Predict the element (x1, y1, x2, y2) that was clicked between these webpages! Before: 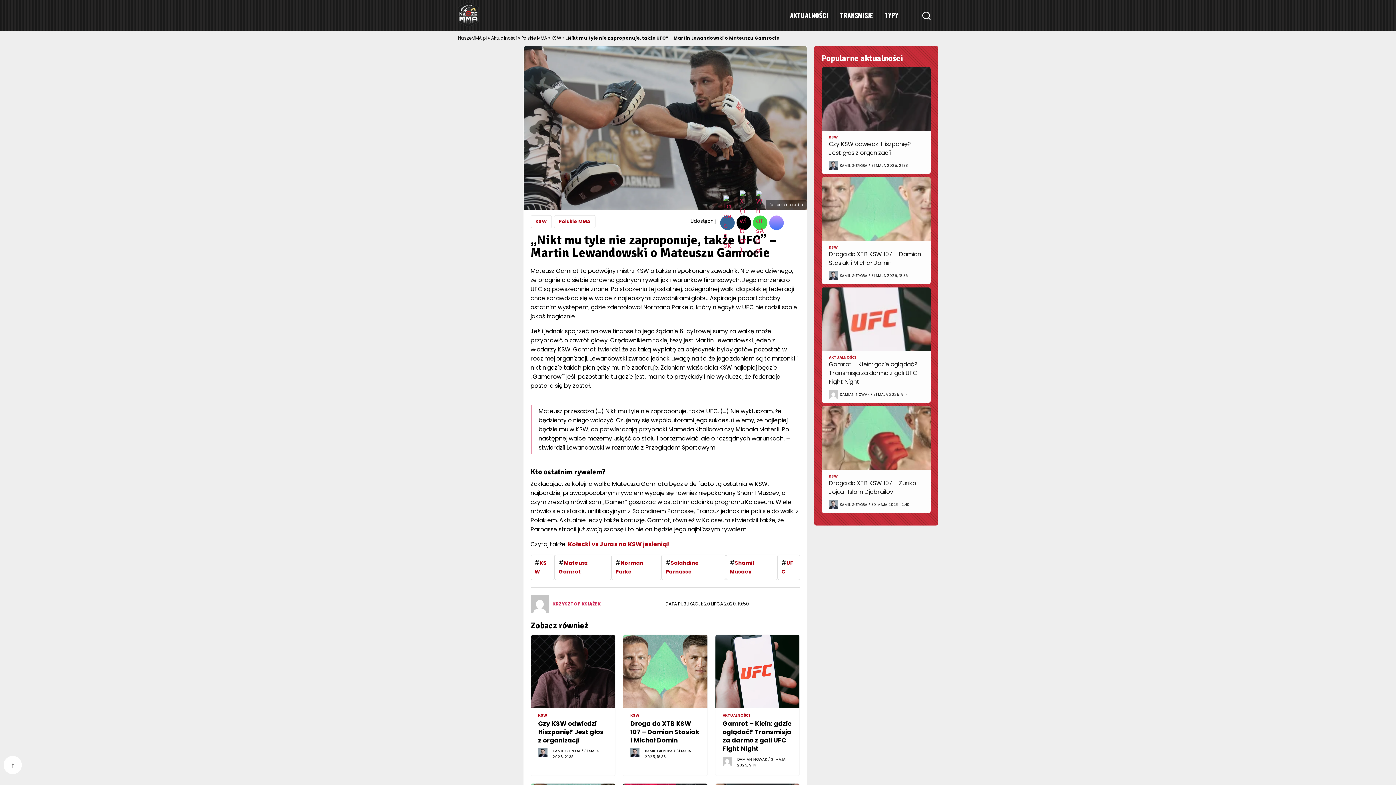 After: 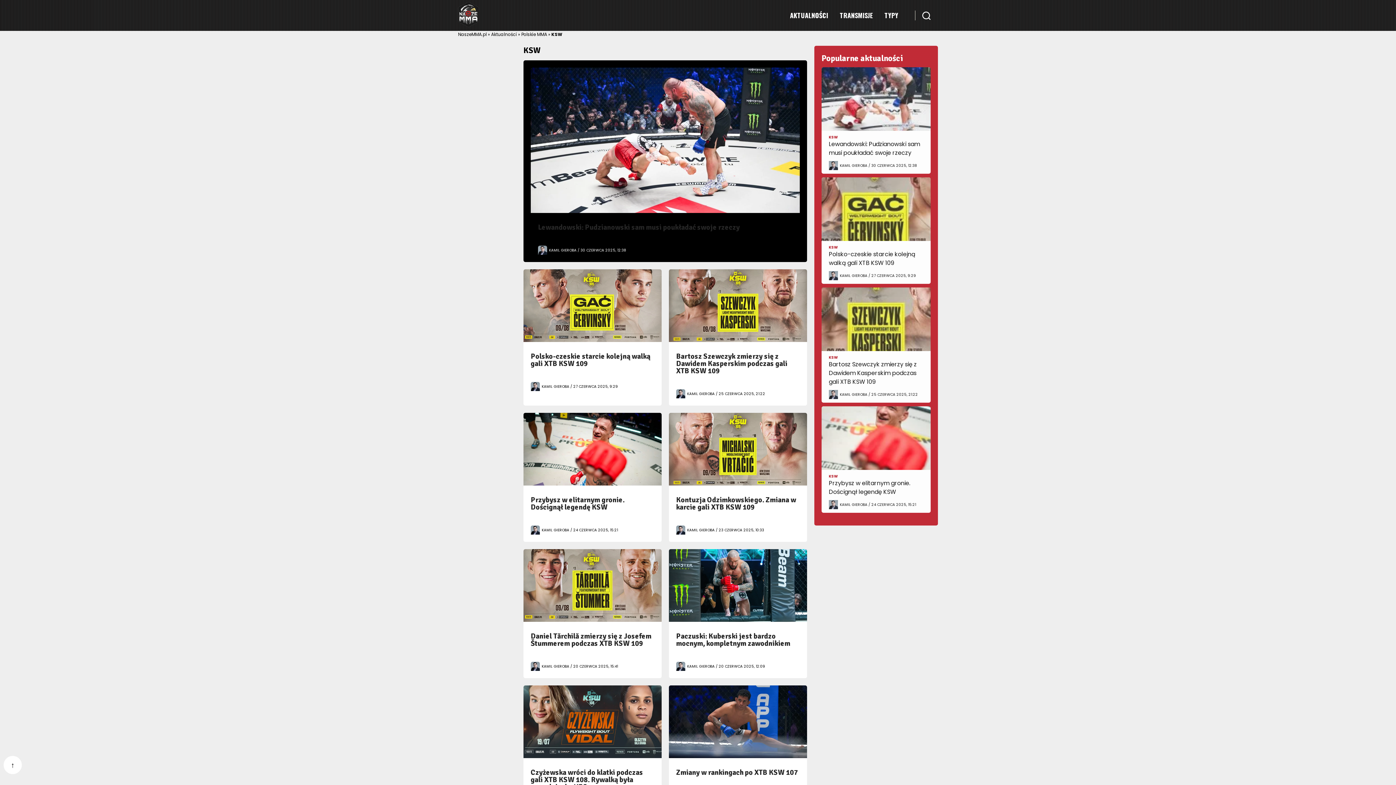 Action: bbox: (551, 34, 561, 41) label: KSW